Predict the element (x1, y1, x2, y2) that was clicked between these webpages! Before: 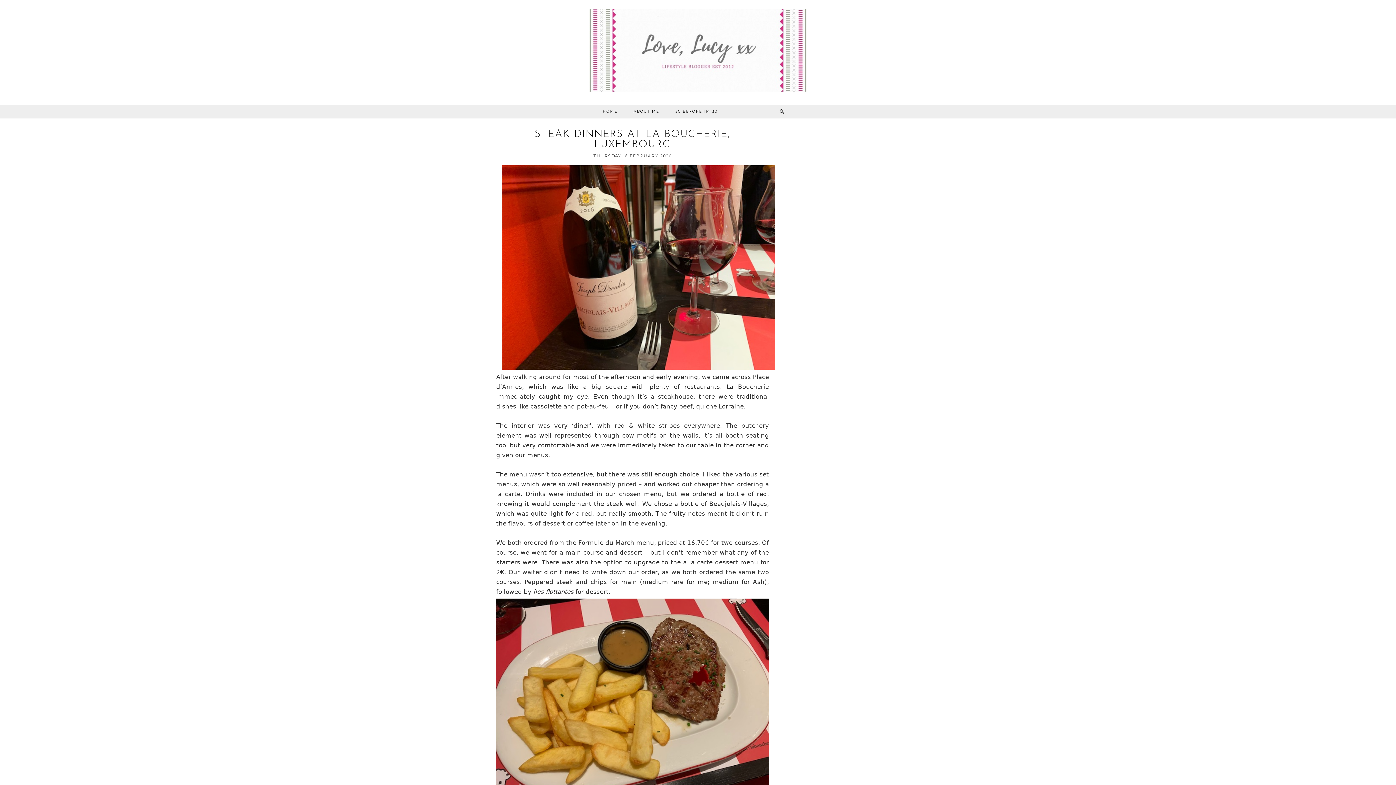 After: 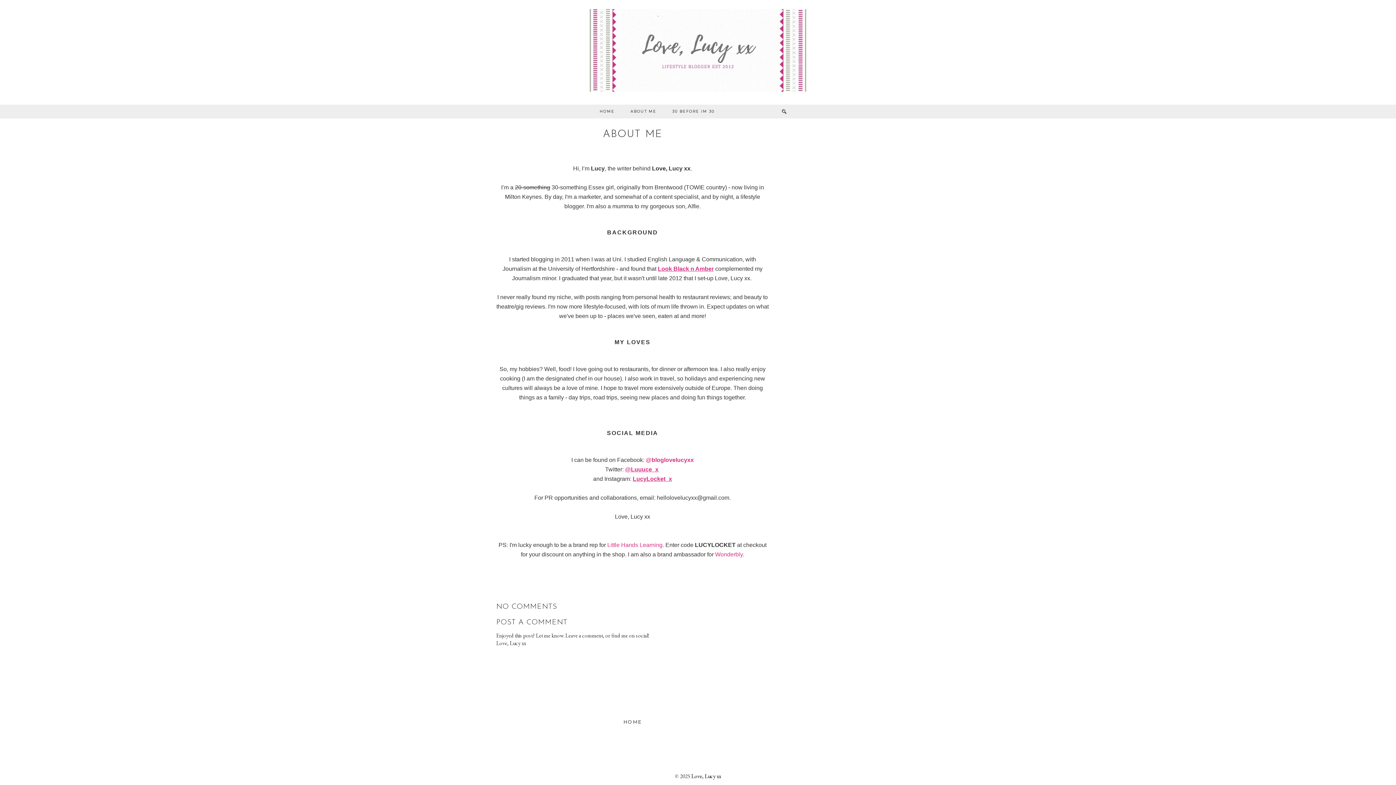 Action: bbox: (625, 104, 667, 118) label: ABOUT ME